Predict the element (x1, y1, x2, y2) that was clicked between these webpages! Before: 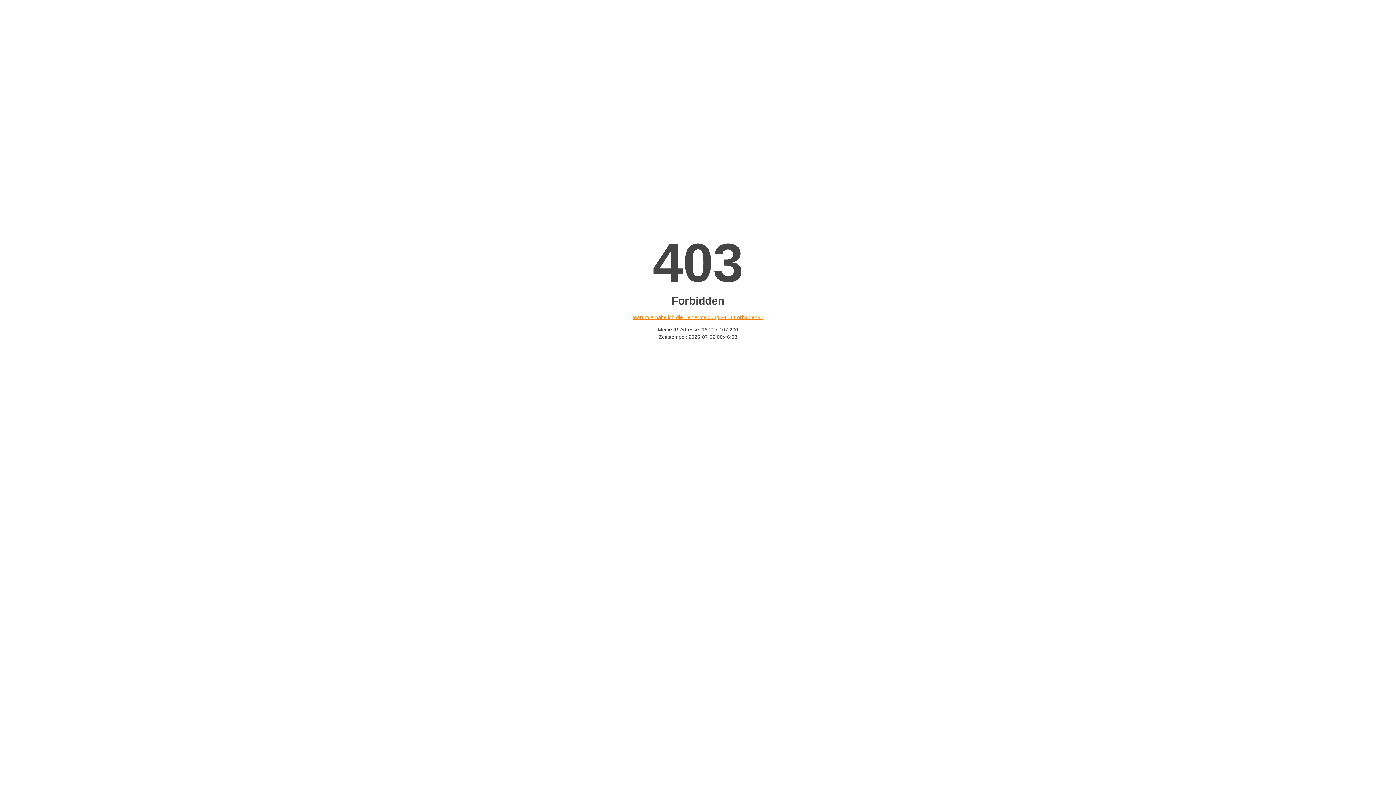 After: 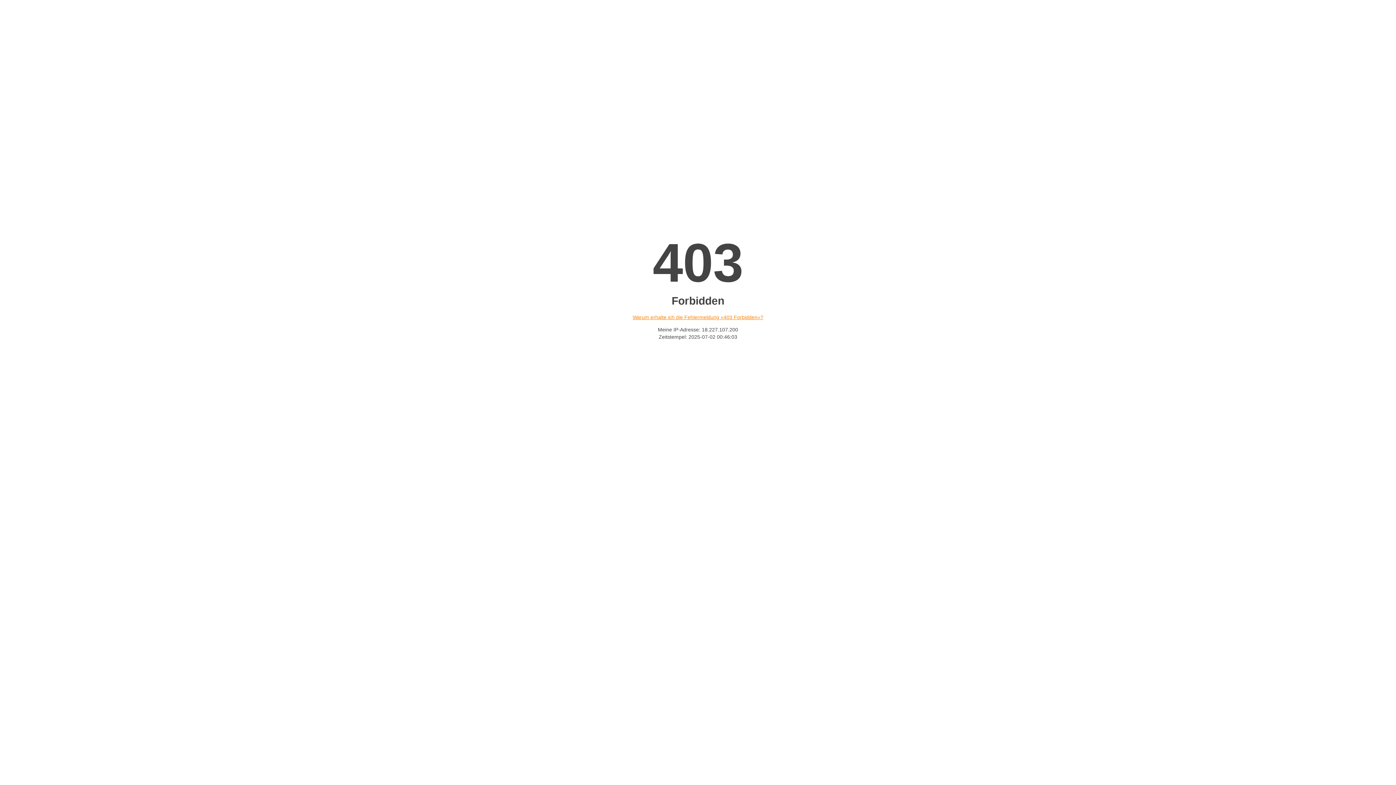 Action: bbox: (632, 314, 763, 320) label: Warum erhalte ich die Fehlermeldung «403 Forbidden»?